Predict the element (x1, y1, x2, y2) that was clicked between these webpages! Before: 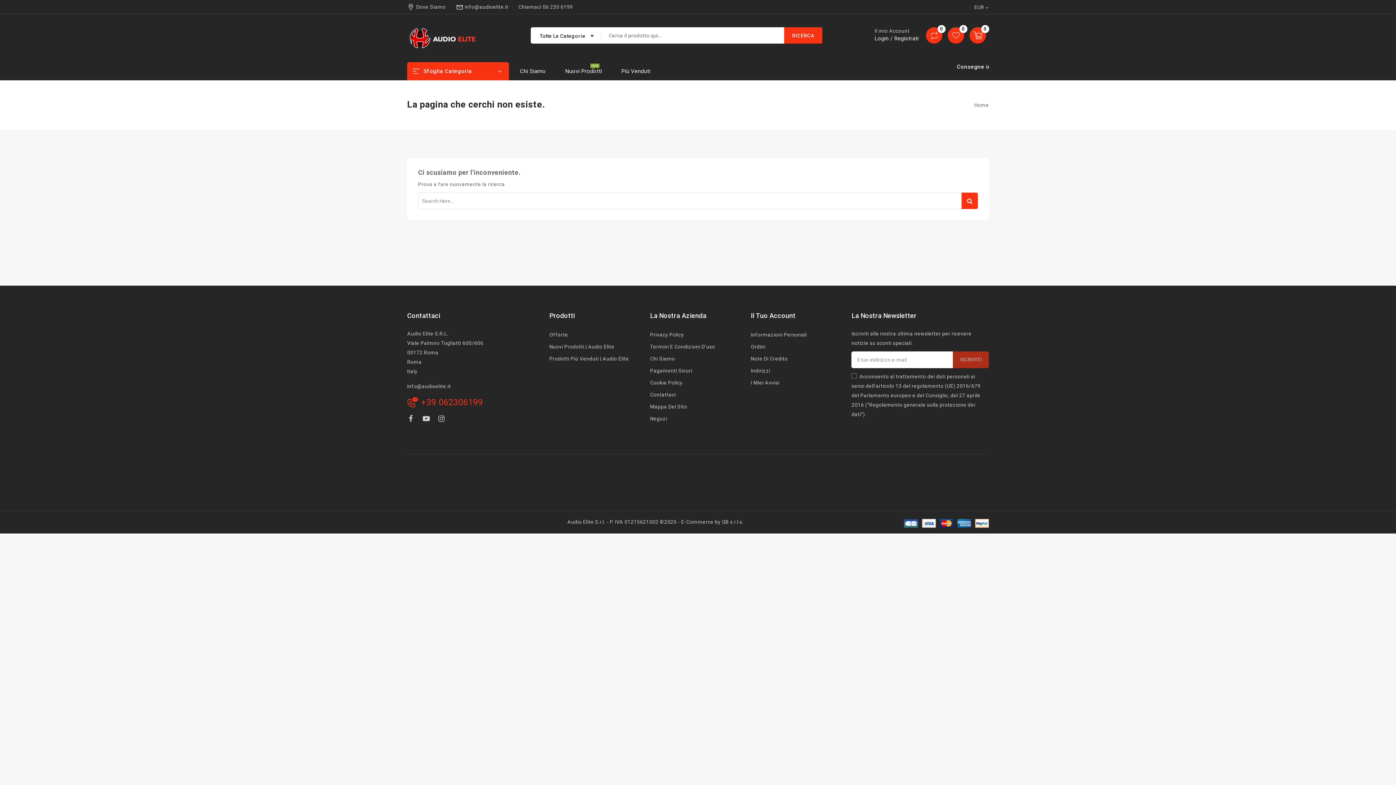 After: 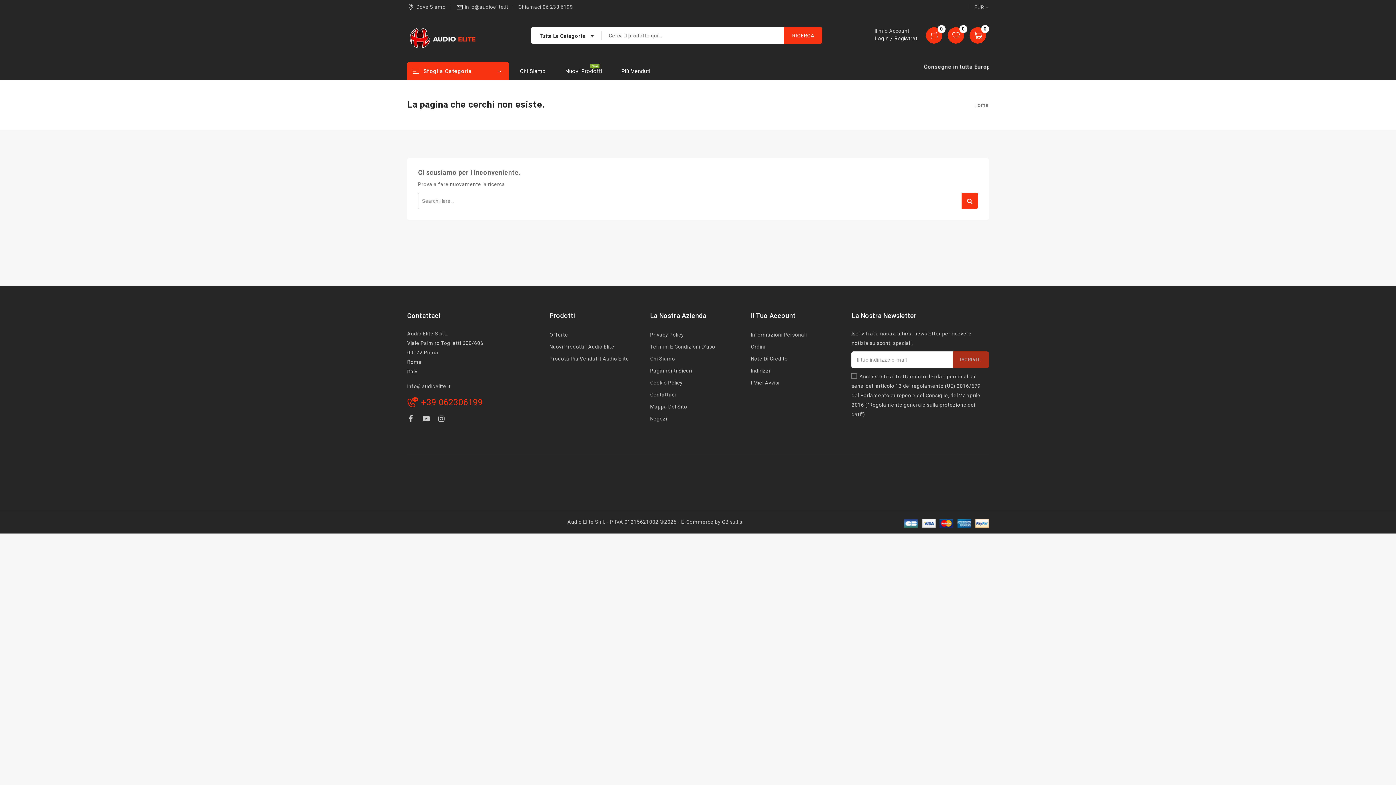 Action: label: Chiamaci 06 230 6199 bbox: (518, 3, 573, 10)